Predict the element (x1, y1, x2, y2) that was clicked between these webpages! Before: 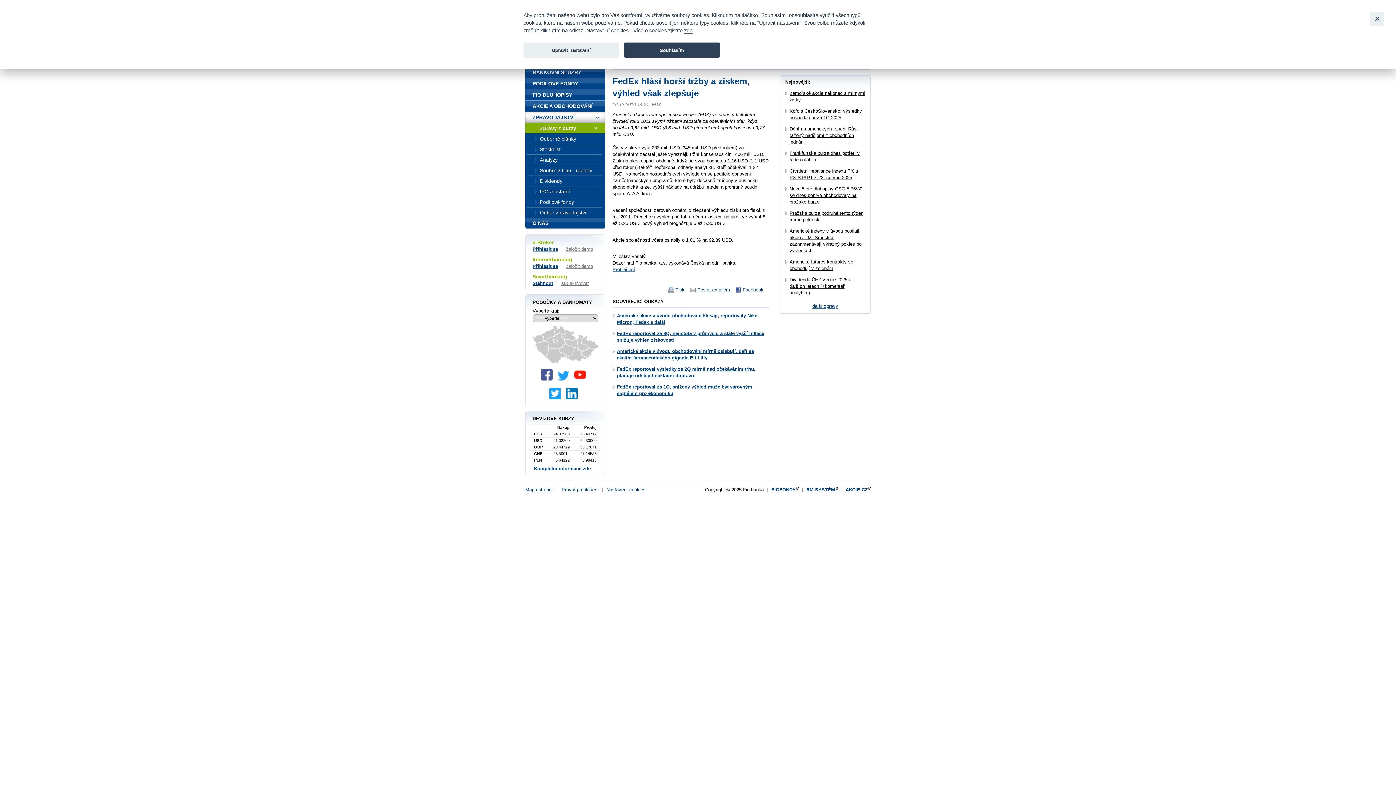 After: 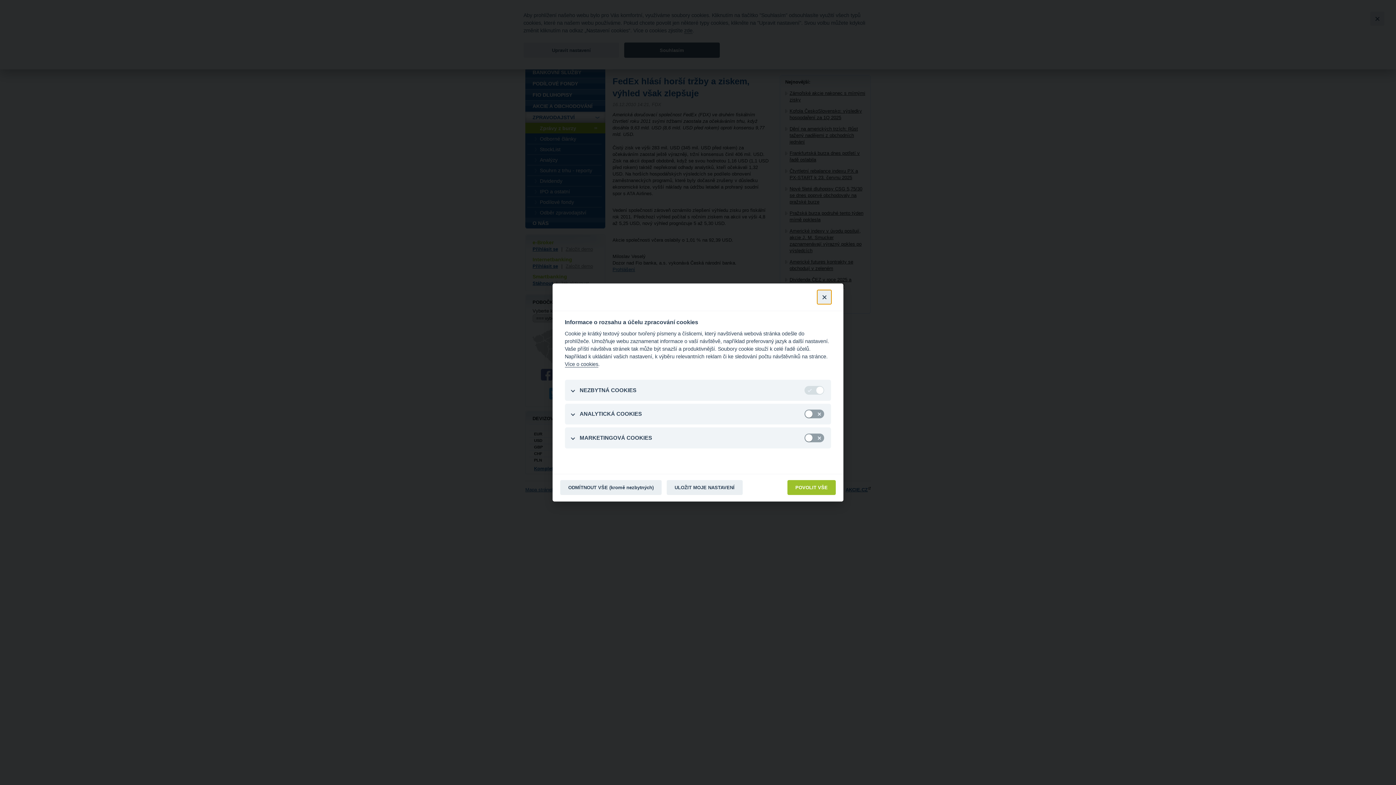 Action: bbox: (606, 487, 645, 492) label: Nastavení cookies